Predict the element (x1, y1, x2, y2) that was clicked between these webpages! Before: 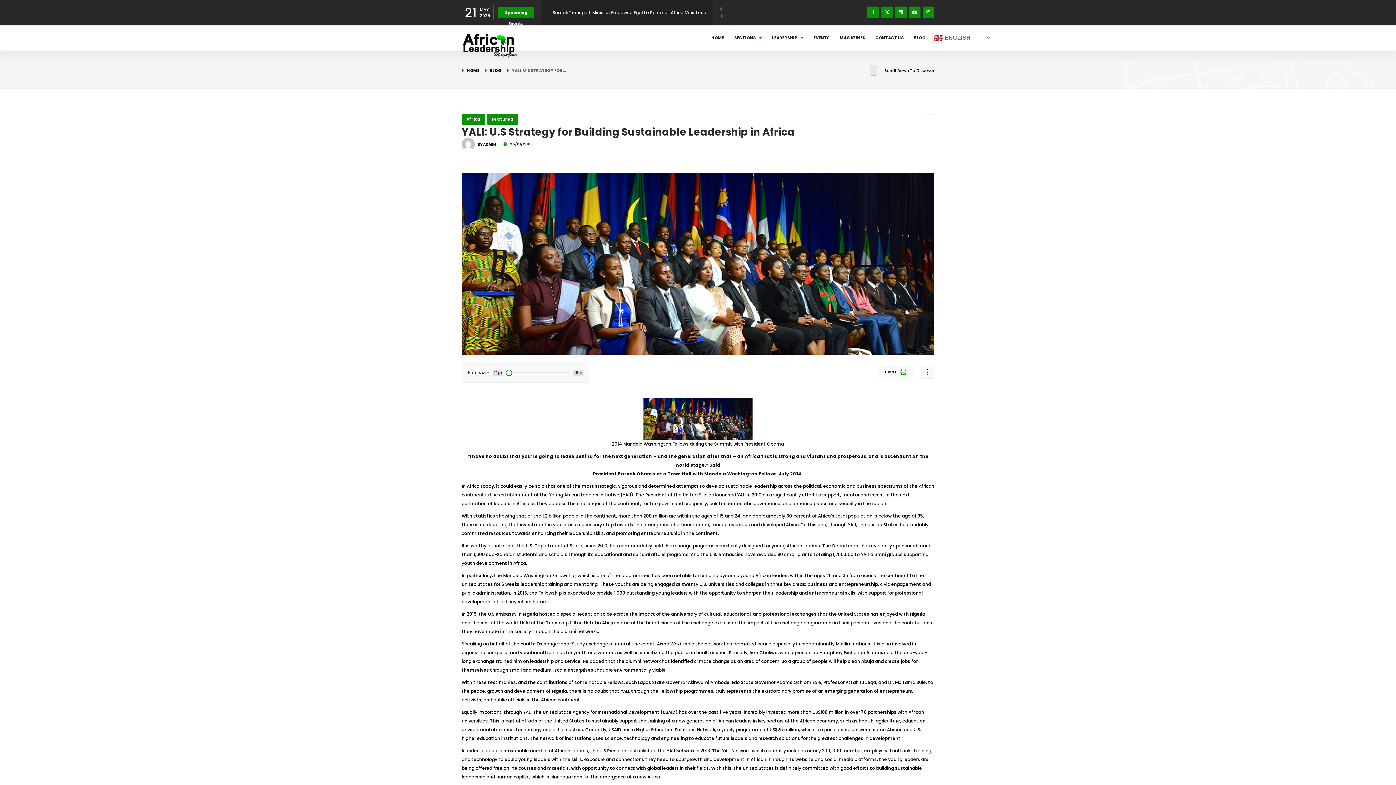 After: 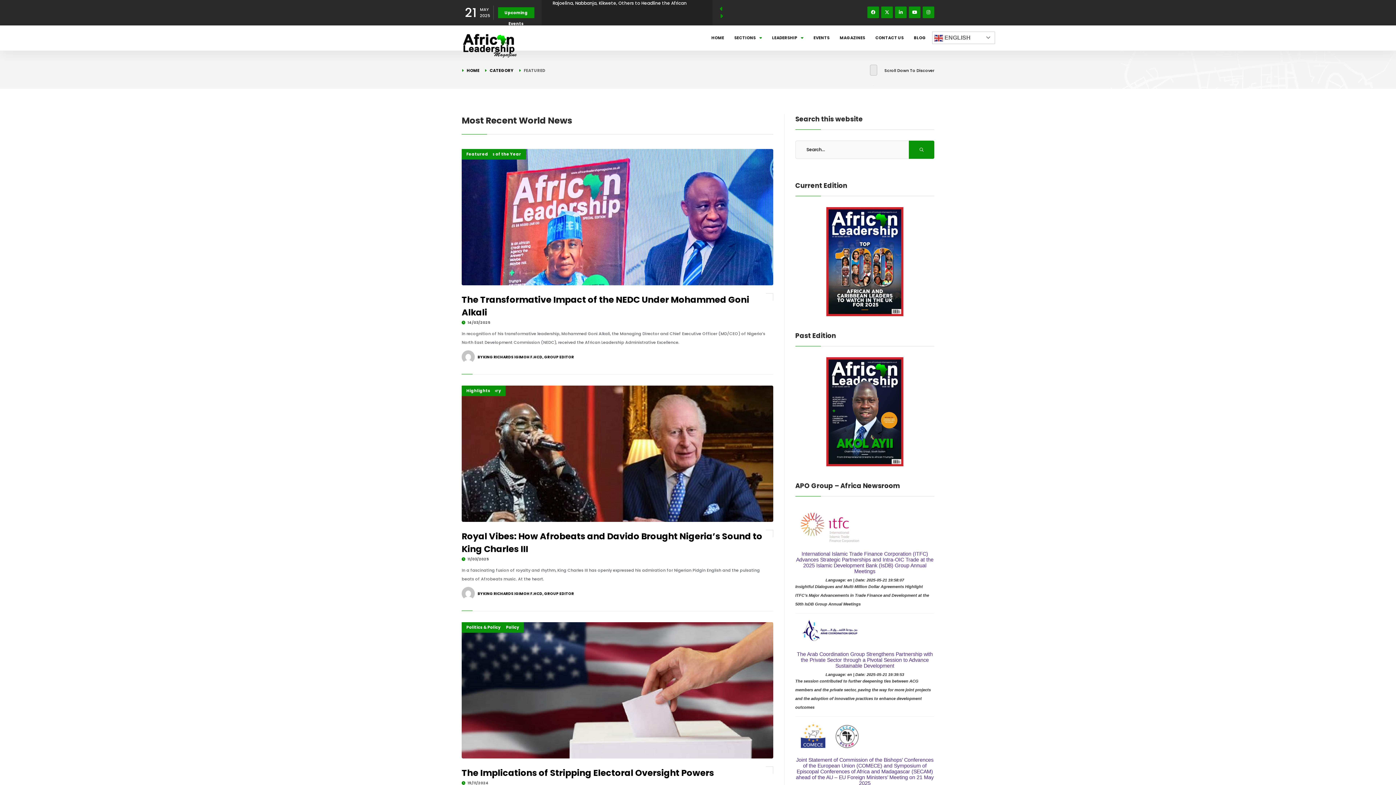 Action: label: Featured bbox: (487, 114, 518, 124)